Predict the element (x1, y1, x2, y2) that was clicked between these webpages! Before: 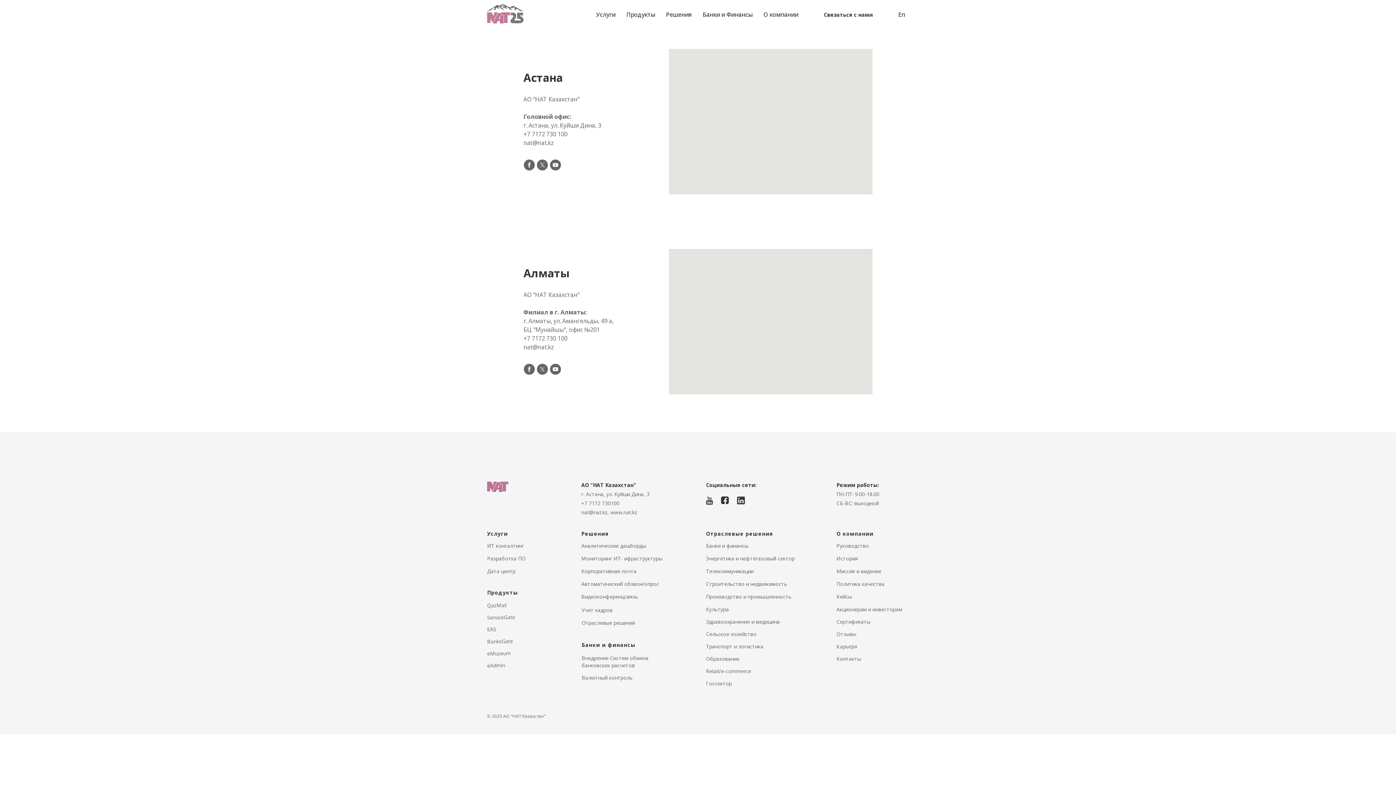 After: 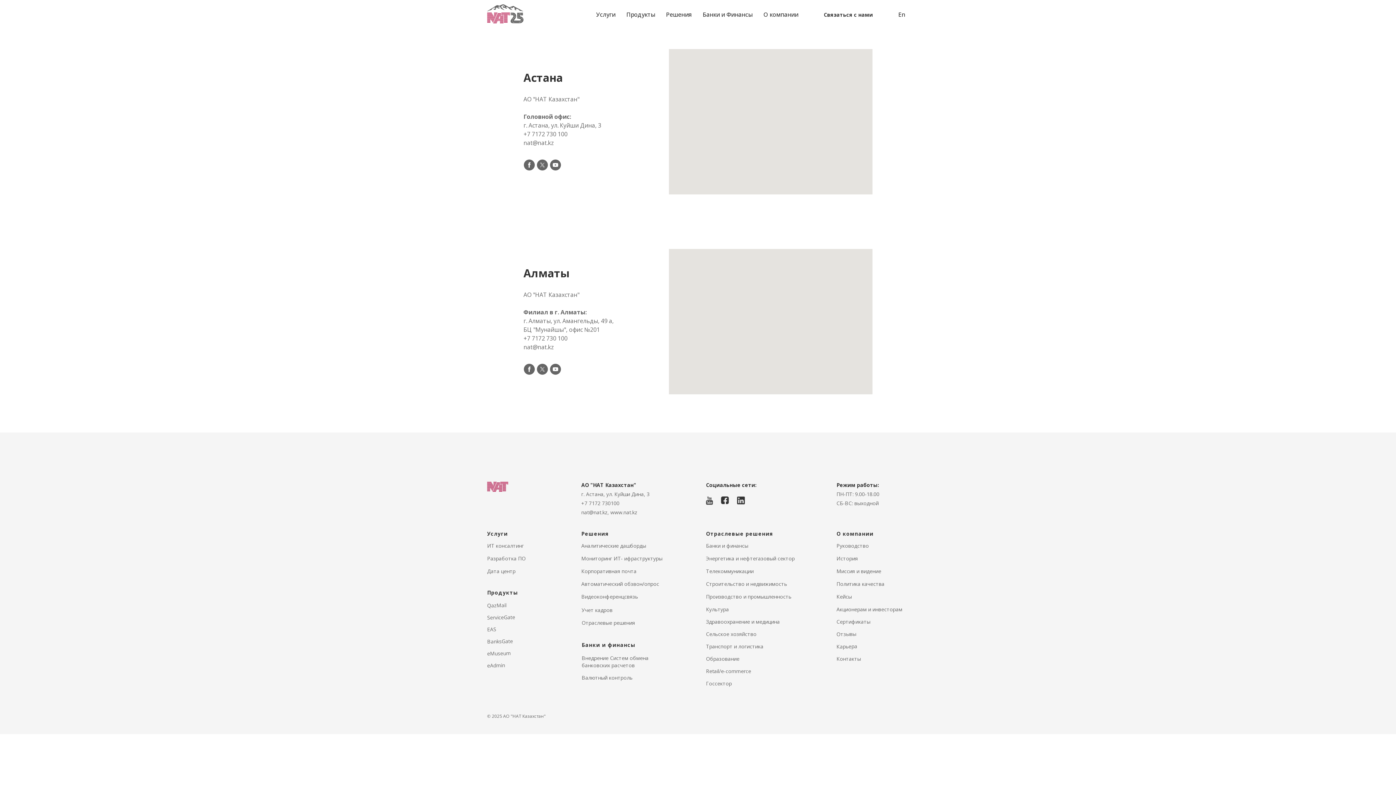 Action: bbox: (721, 496, 729, 504)